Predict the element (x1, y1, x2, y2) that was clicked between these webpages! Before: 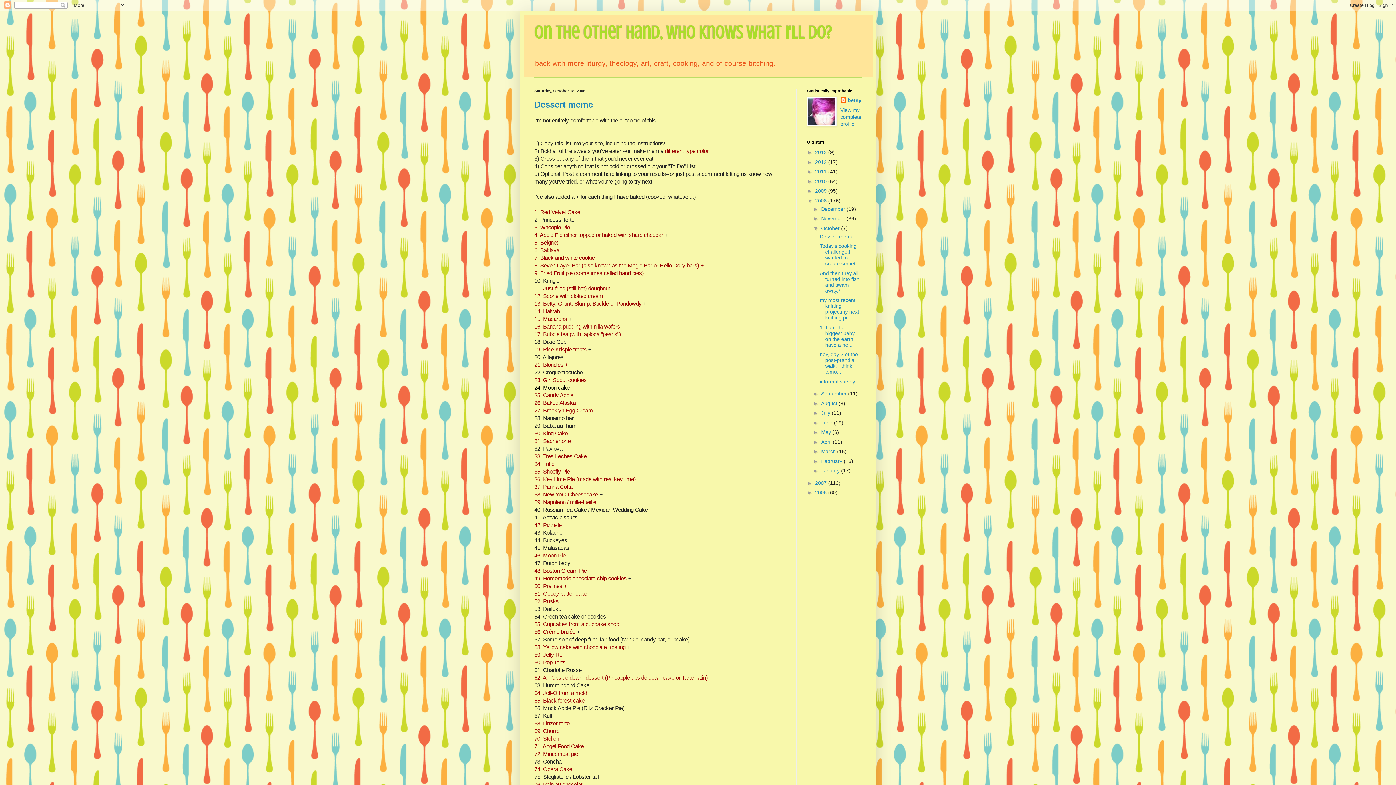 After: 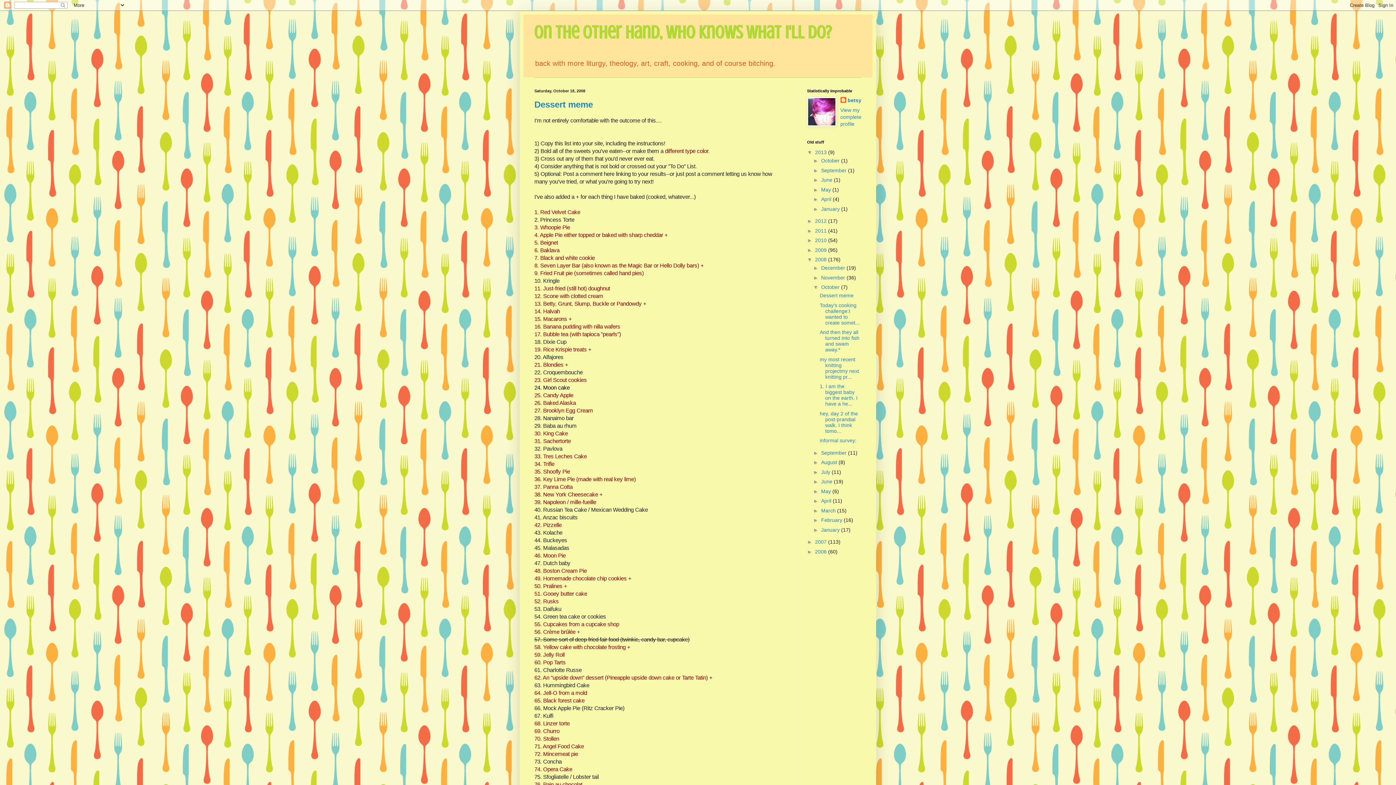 Action: label: ►   bbox: (807, 149, 815, 155)